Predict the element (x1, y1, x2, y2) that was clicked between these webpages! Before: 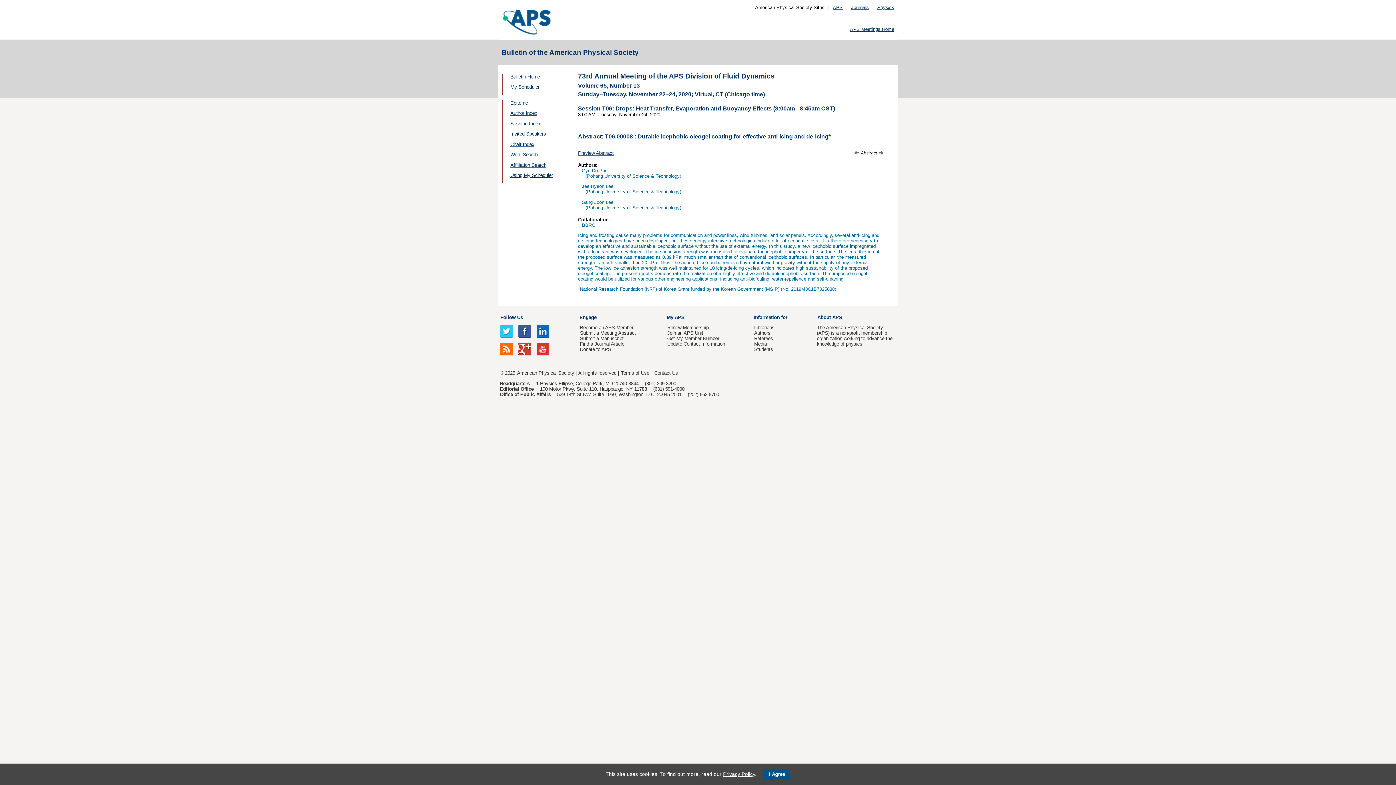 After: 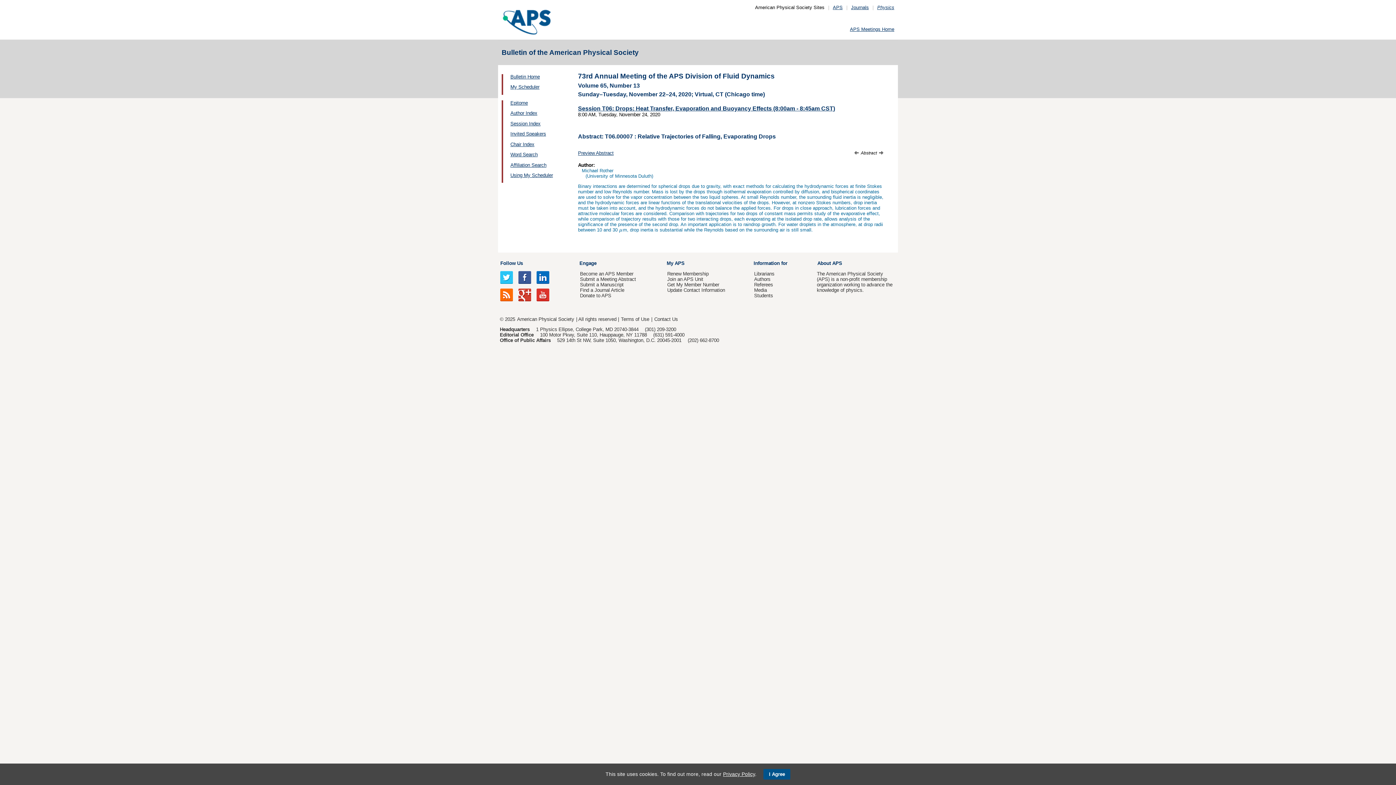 Action: bbox: (854, 150, 860, 155) label:  